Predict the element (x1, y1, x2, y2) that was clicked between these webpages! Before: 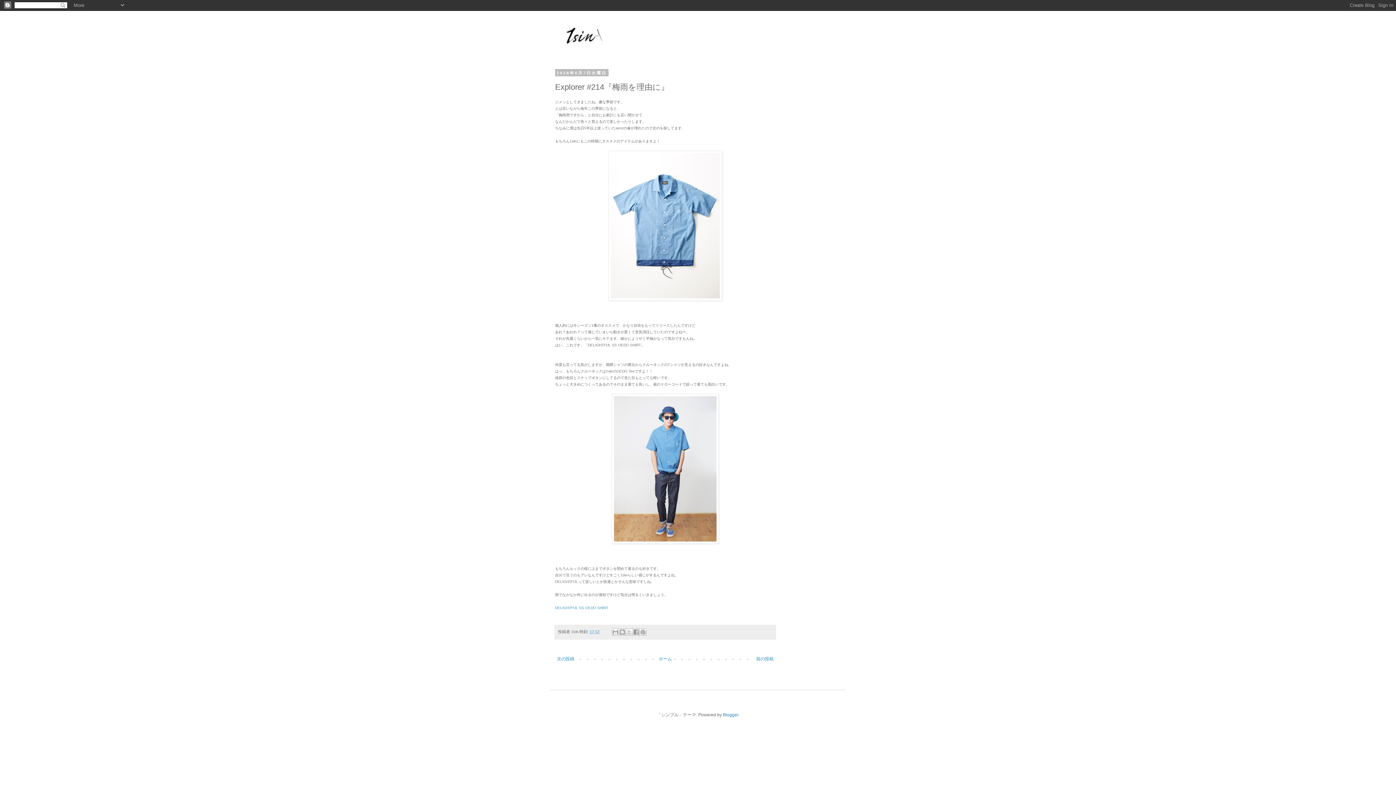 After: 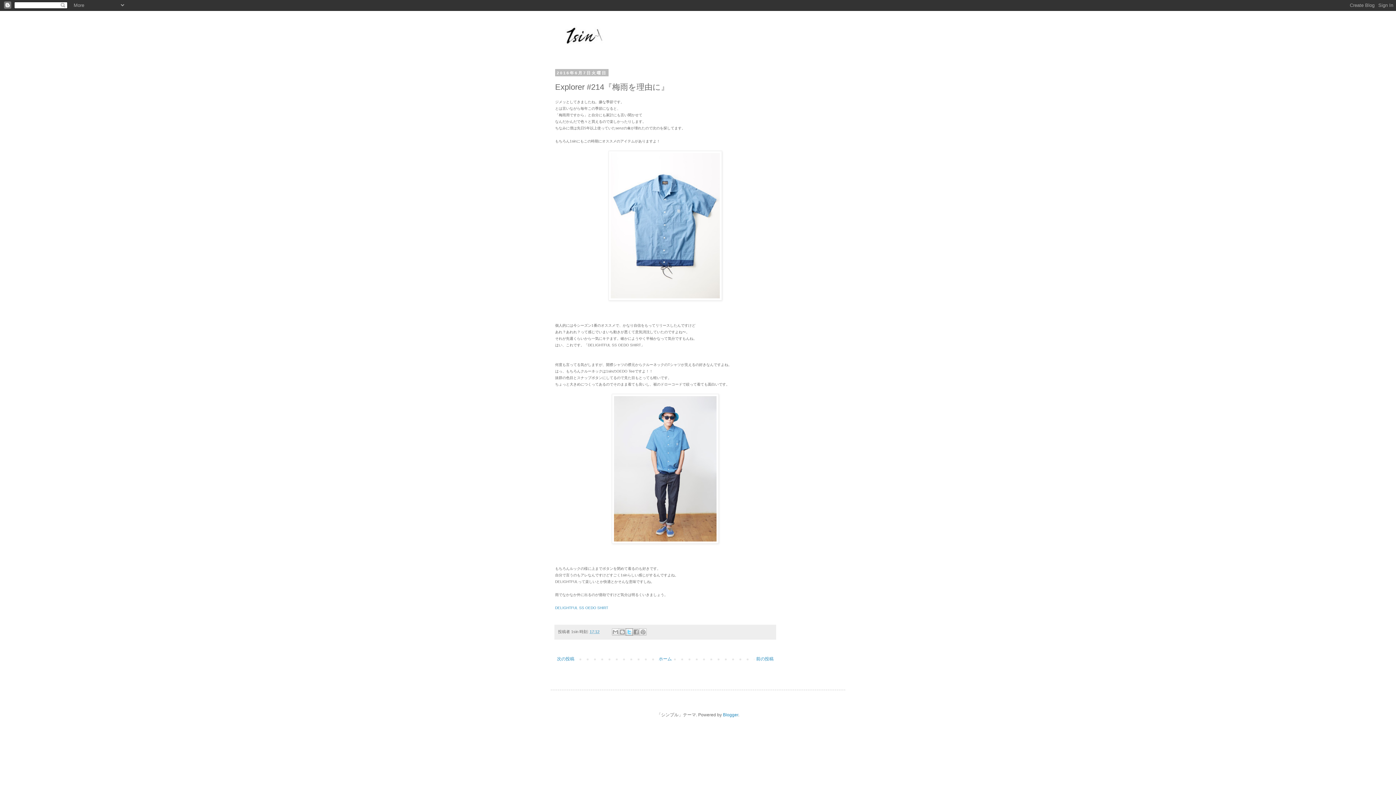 Action: bbox: (625, 628, 633, 636) label: X で共有